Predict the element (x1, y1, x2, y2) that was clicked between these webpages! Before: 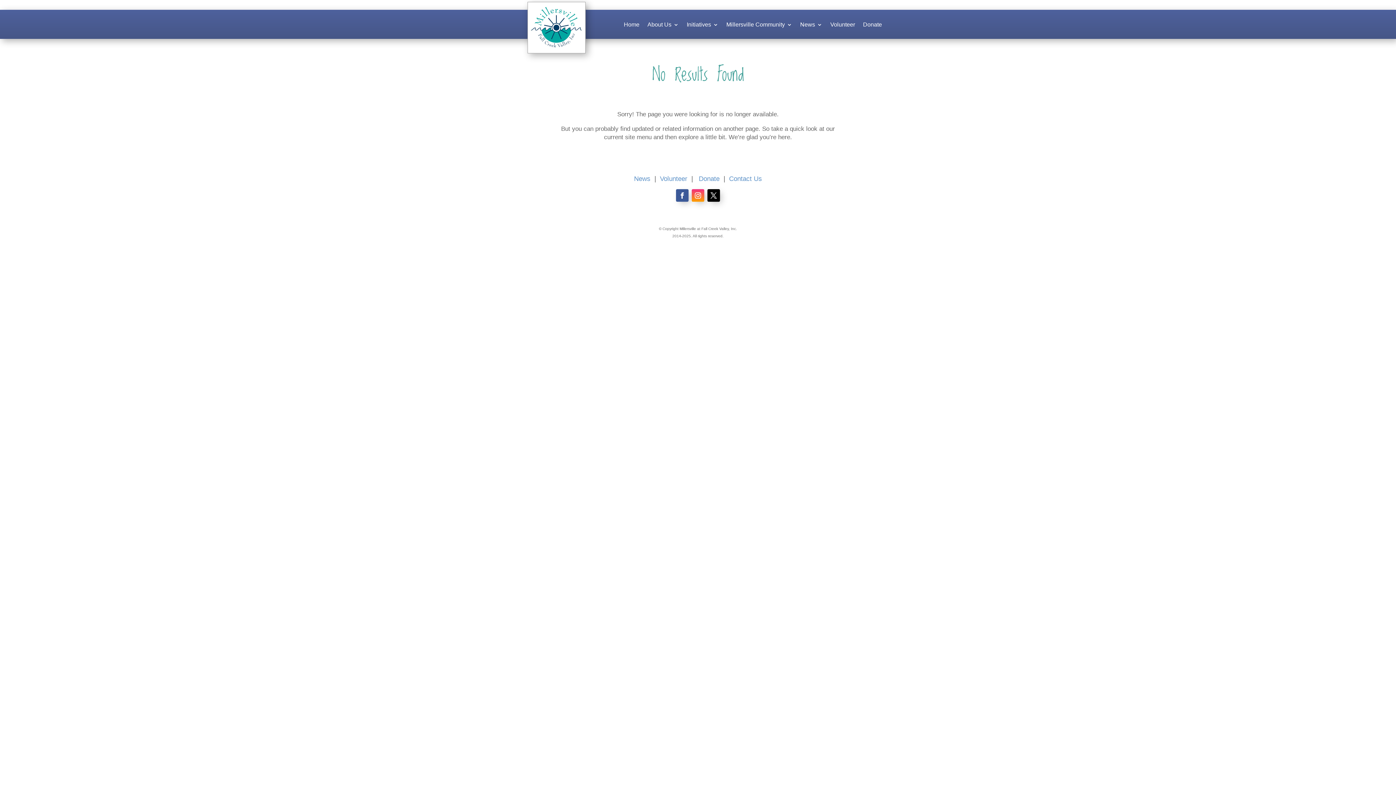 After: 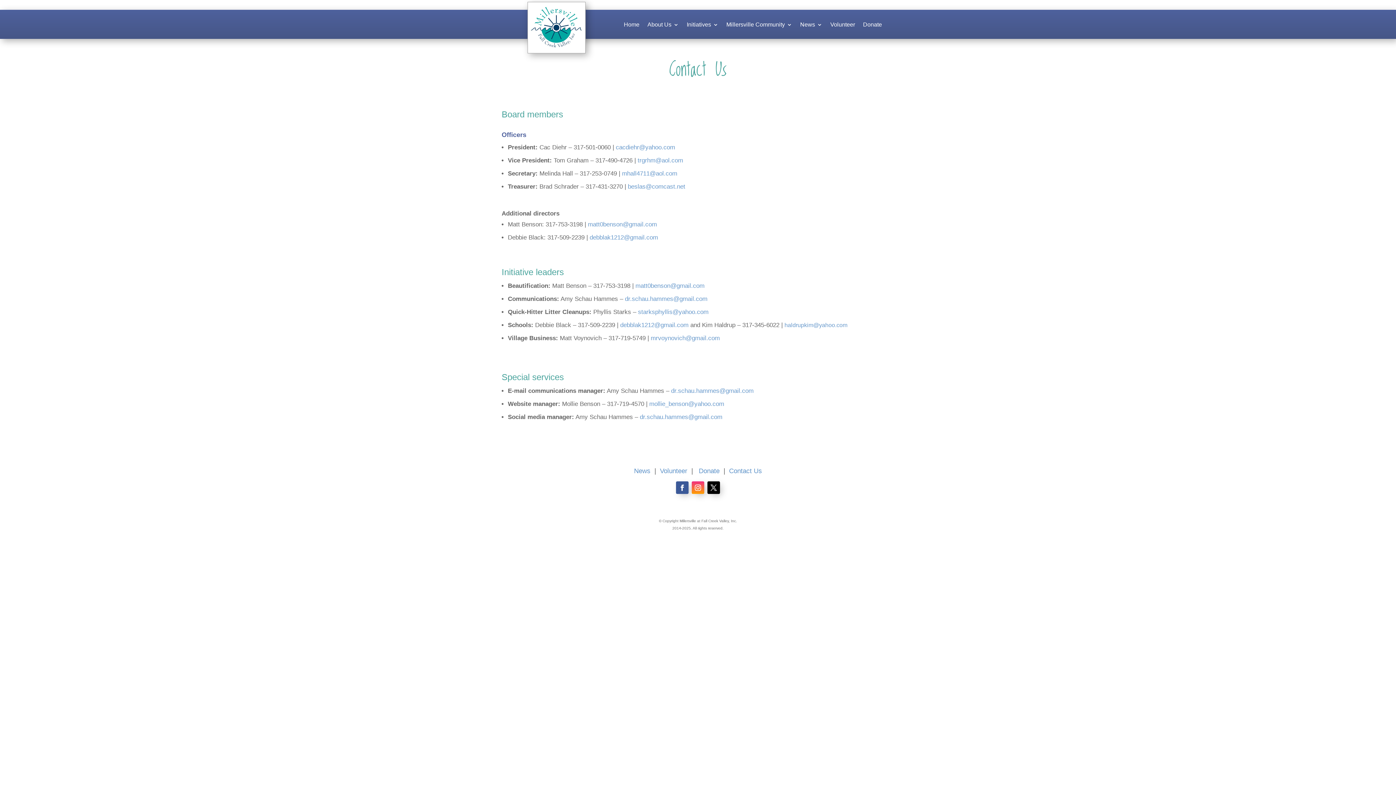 Action: bbox: (729, 175, 762, 182) label: Contact Us